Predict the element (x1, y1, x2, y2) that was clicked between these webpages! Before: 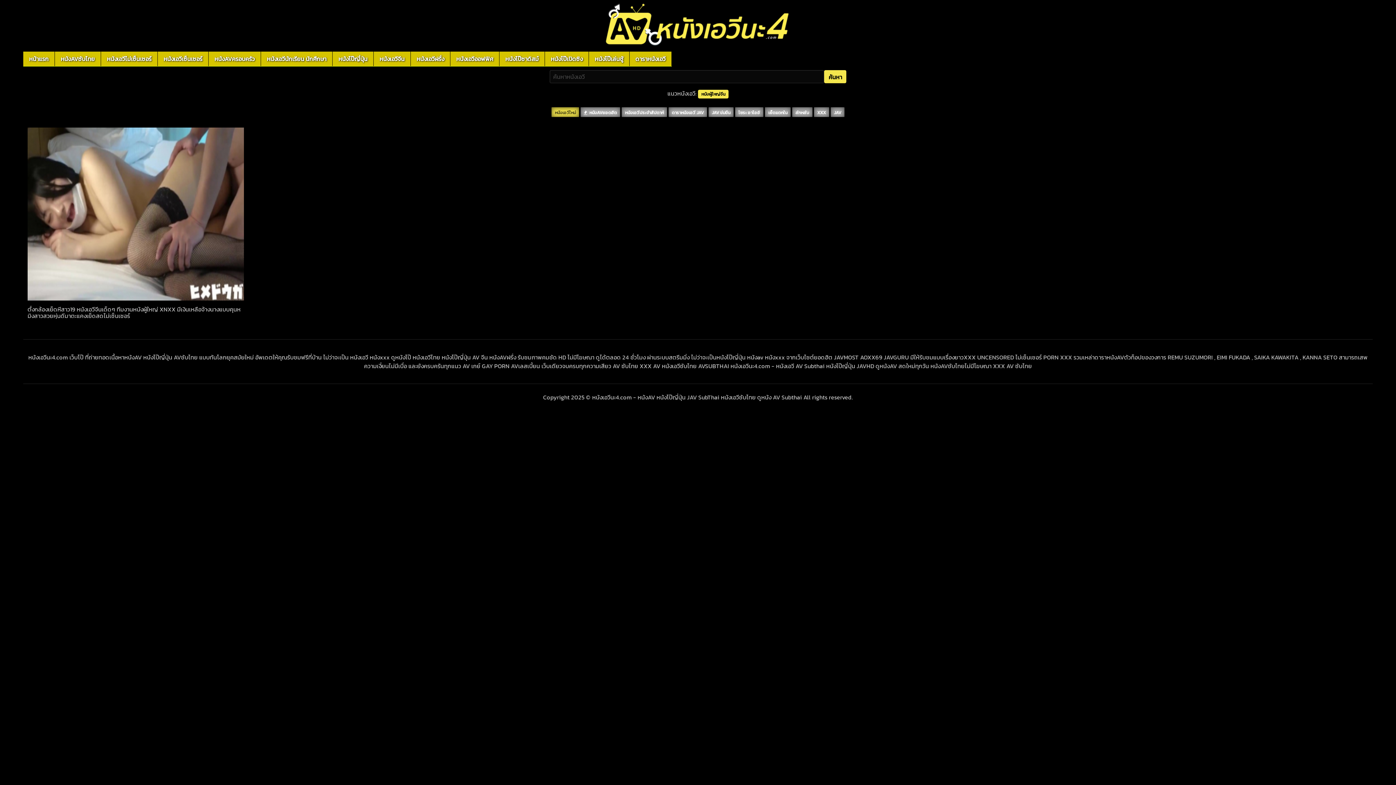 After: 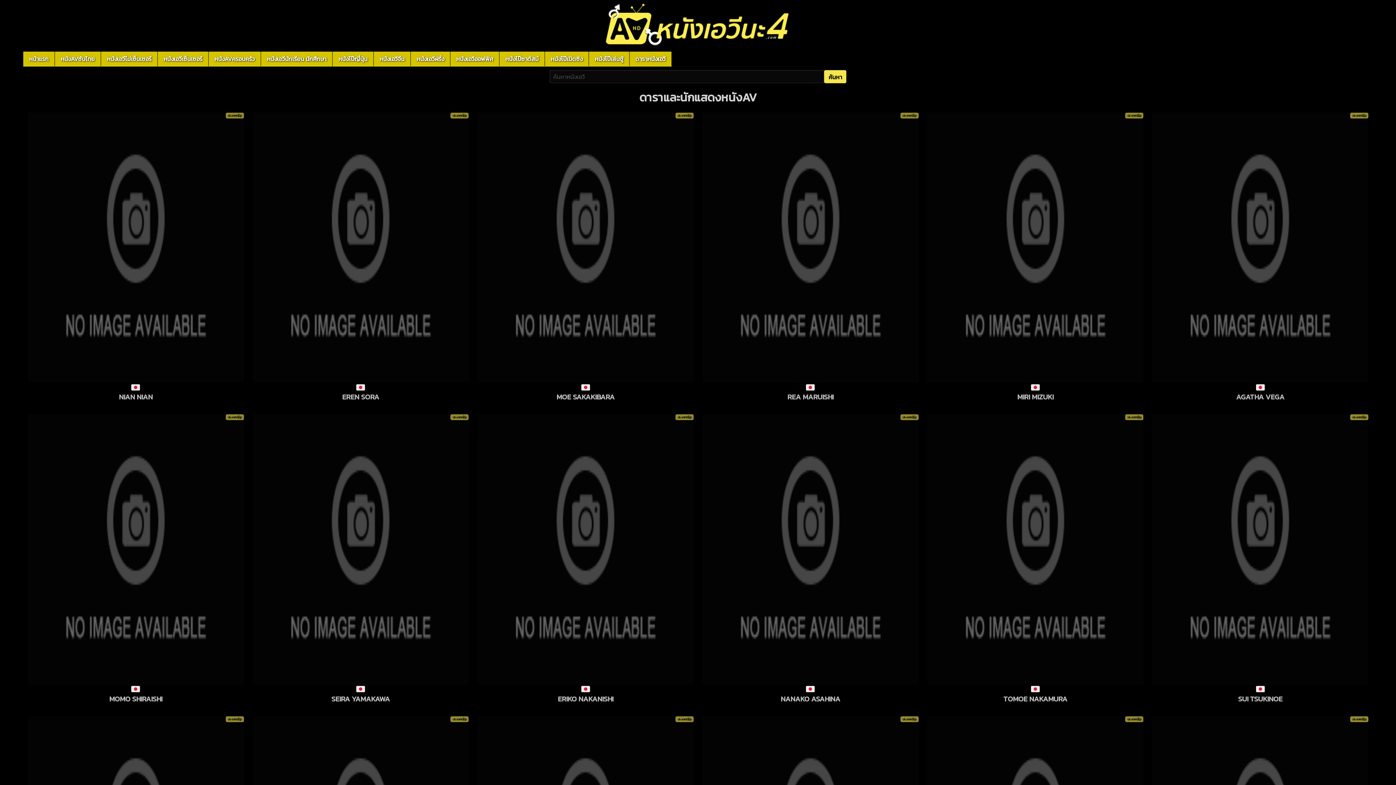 Action: bbox: (629, 51, 671, 66) label: ดาราหนังเอวี